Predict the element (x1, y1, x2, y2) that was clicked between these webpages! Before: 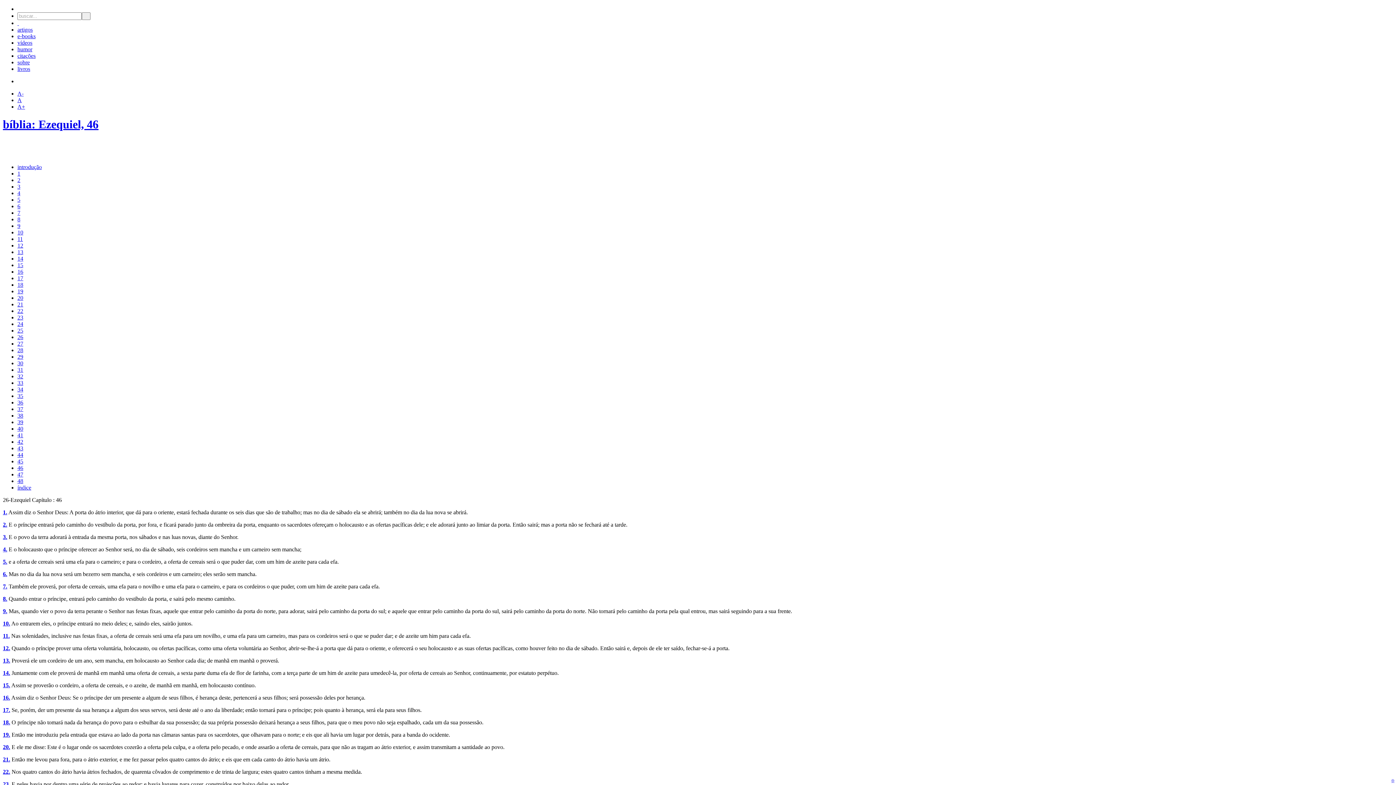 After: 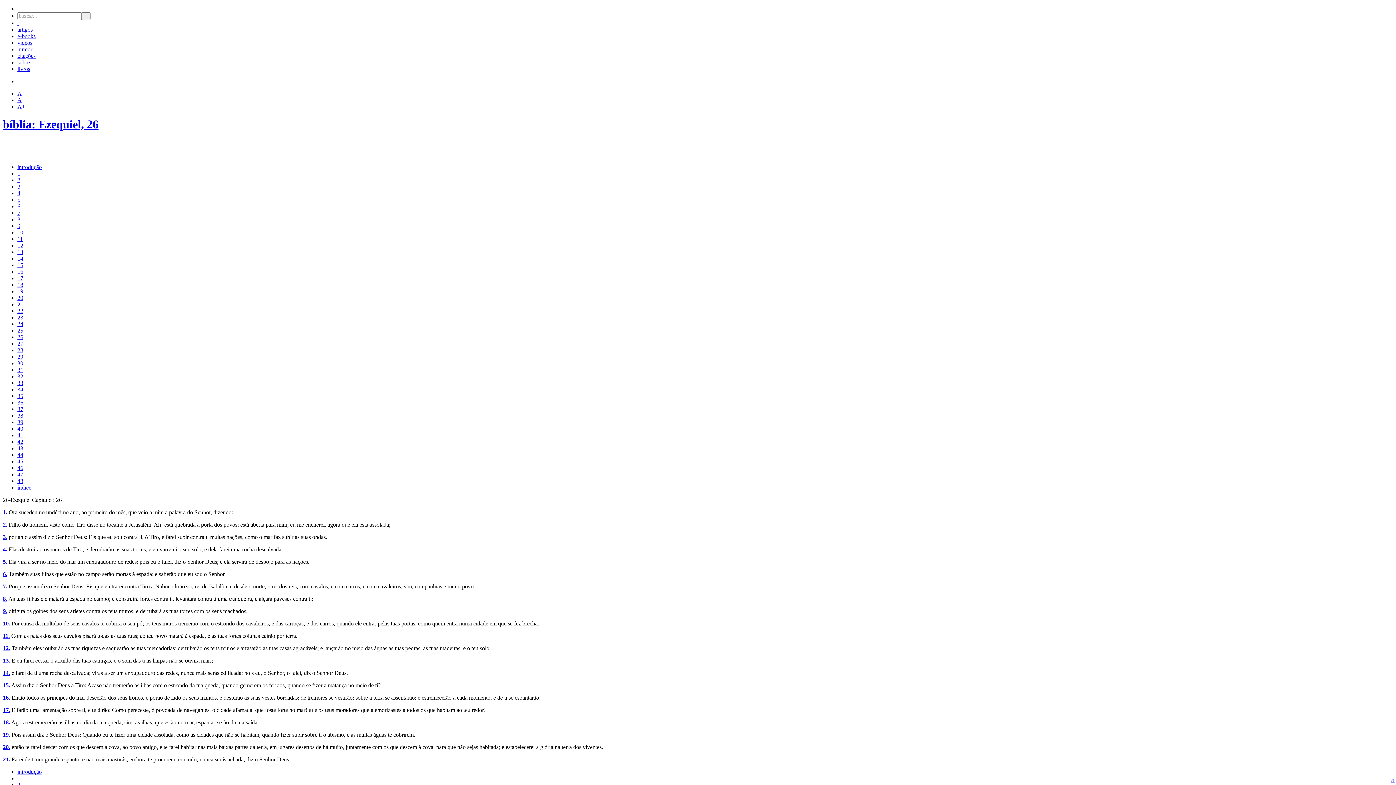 Action: bbox: (17, 334, 23, 340) label: 26